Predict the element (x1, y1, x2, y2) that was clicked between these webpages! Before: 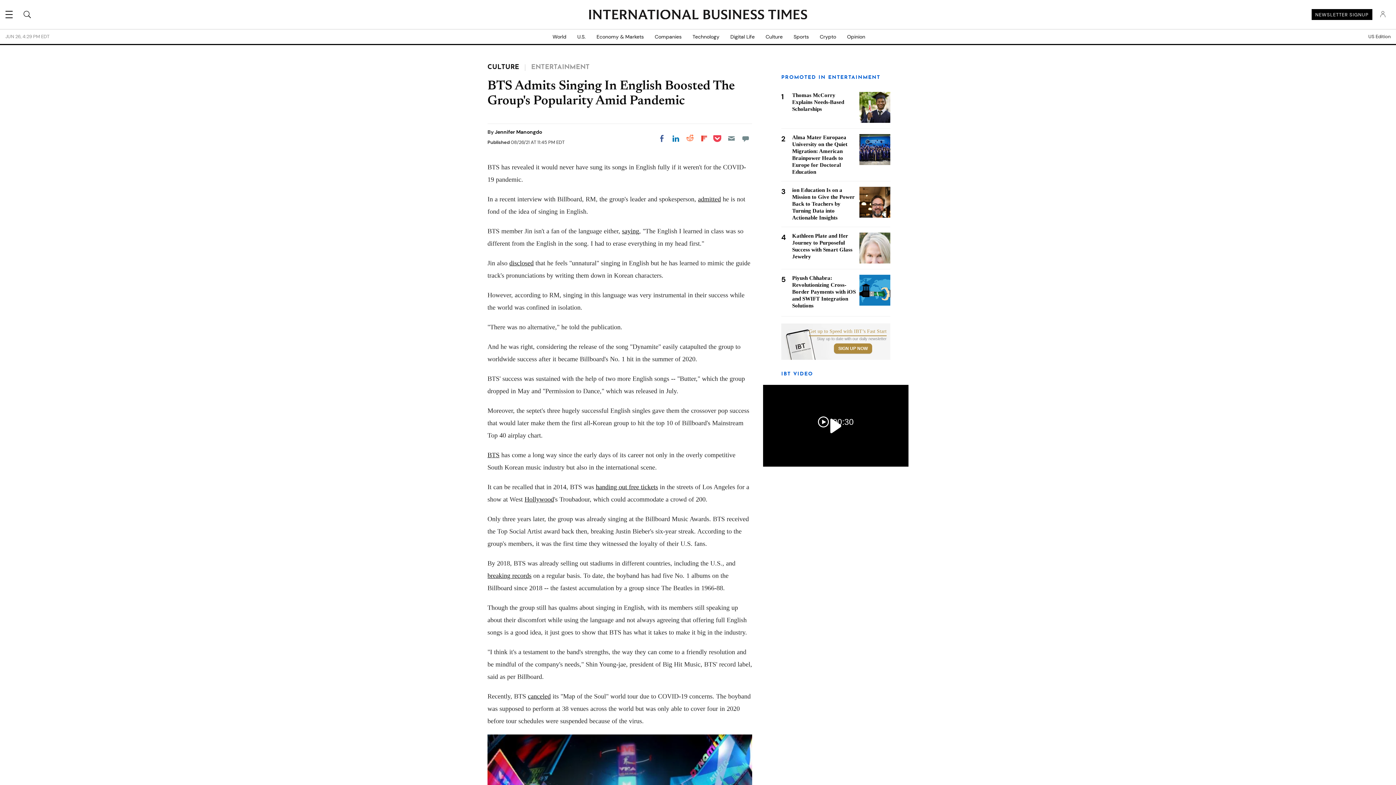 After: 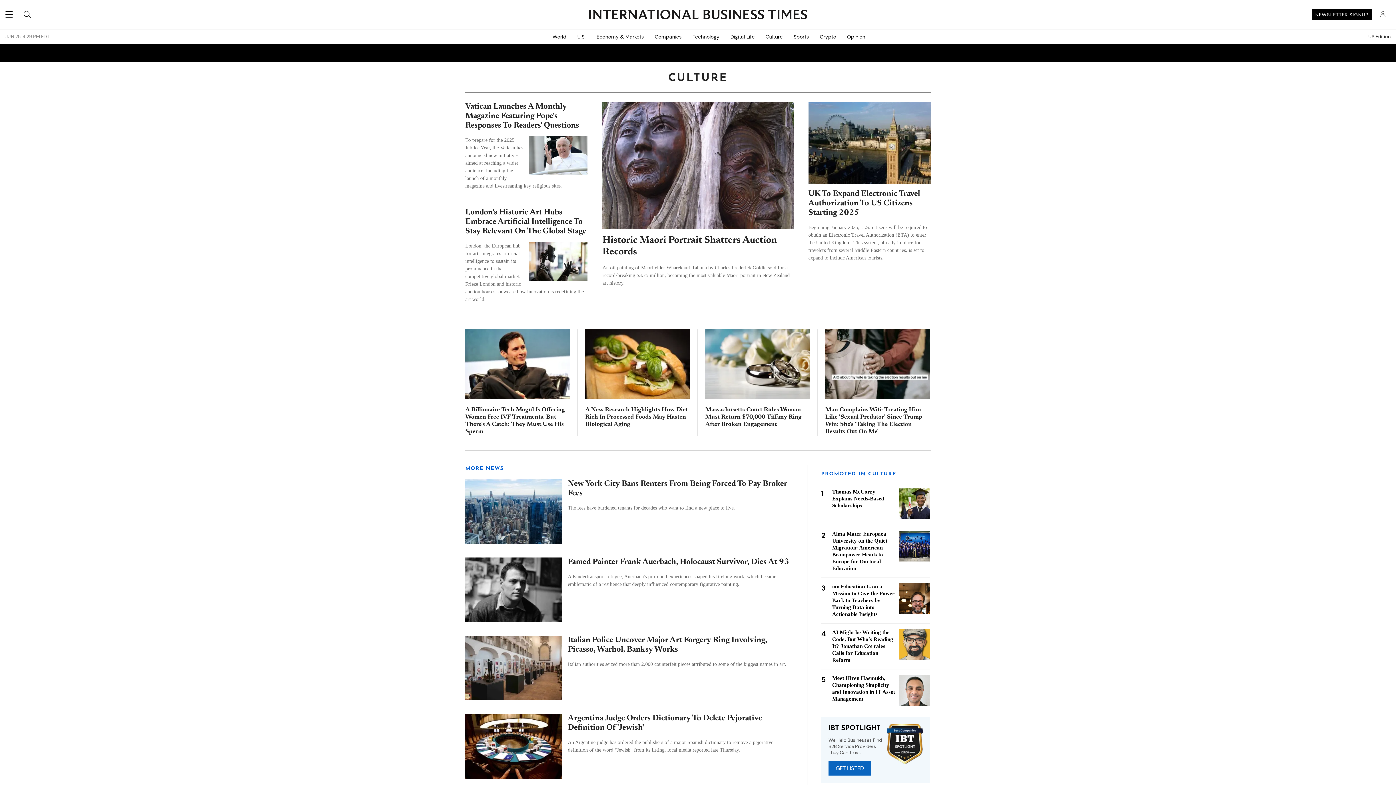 Action: bbox: (760, 29, 788, 44) label: Culture